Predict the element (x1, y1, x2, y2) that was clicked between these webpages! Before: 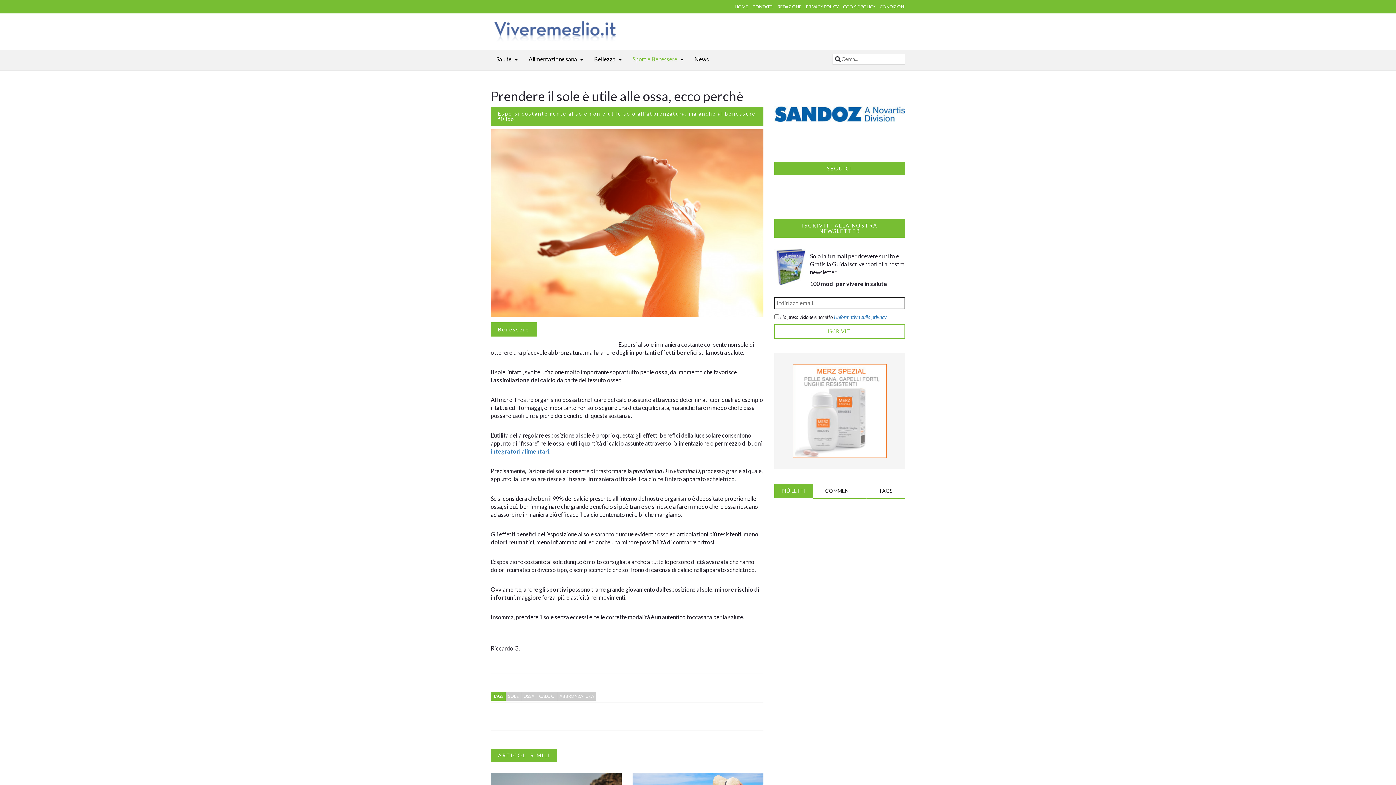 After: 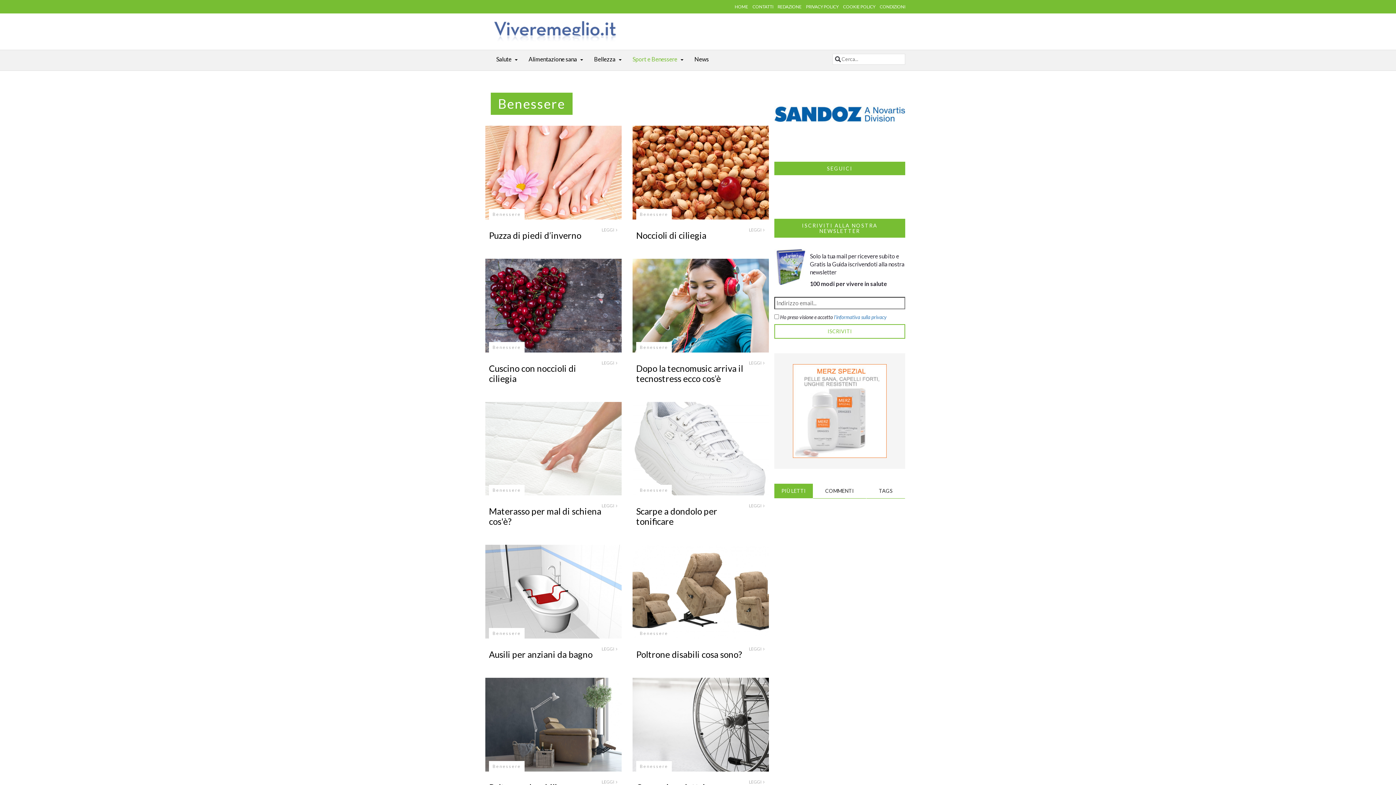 Action: bbox: (490, 322, 536, 336) label: Benessere